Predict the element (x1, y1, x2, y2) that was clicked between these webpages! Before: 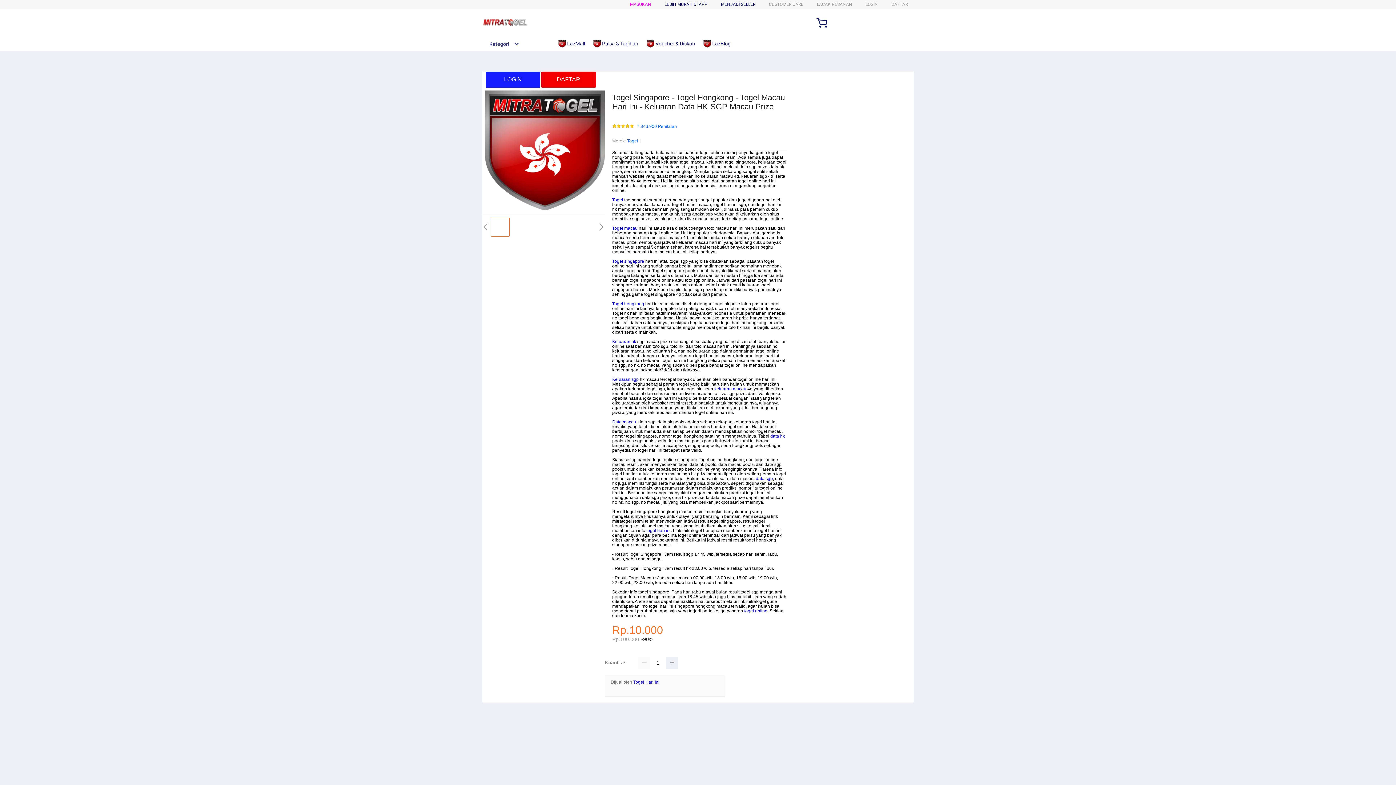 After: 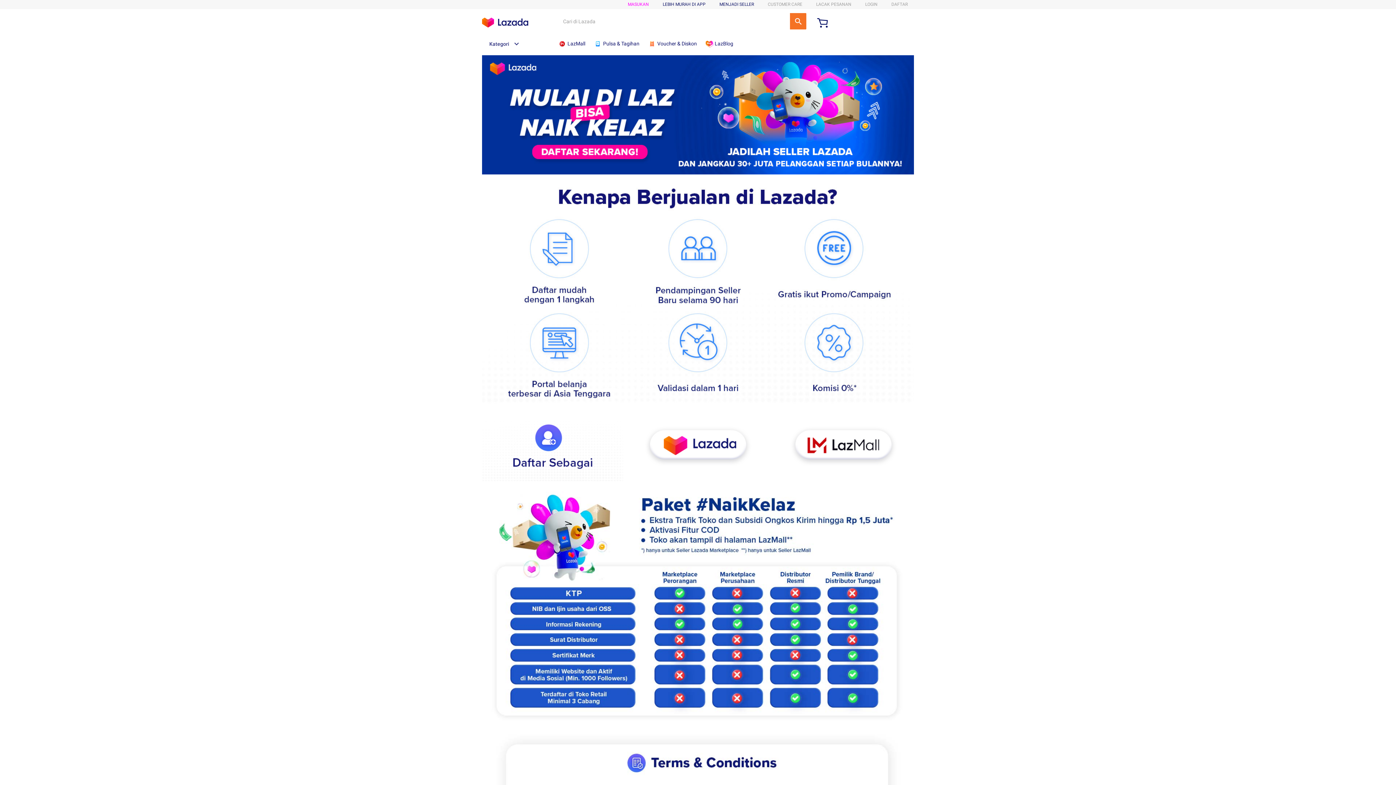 Action: bbox: (721, 1, 755, 6) label: MENJADI SELLER